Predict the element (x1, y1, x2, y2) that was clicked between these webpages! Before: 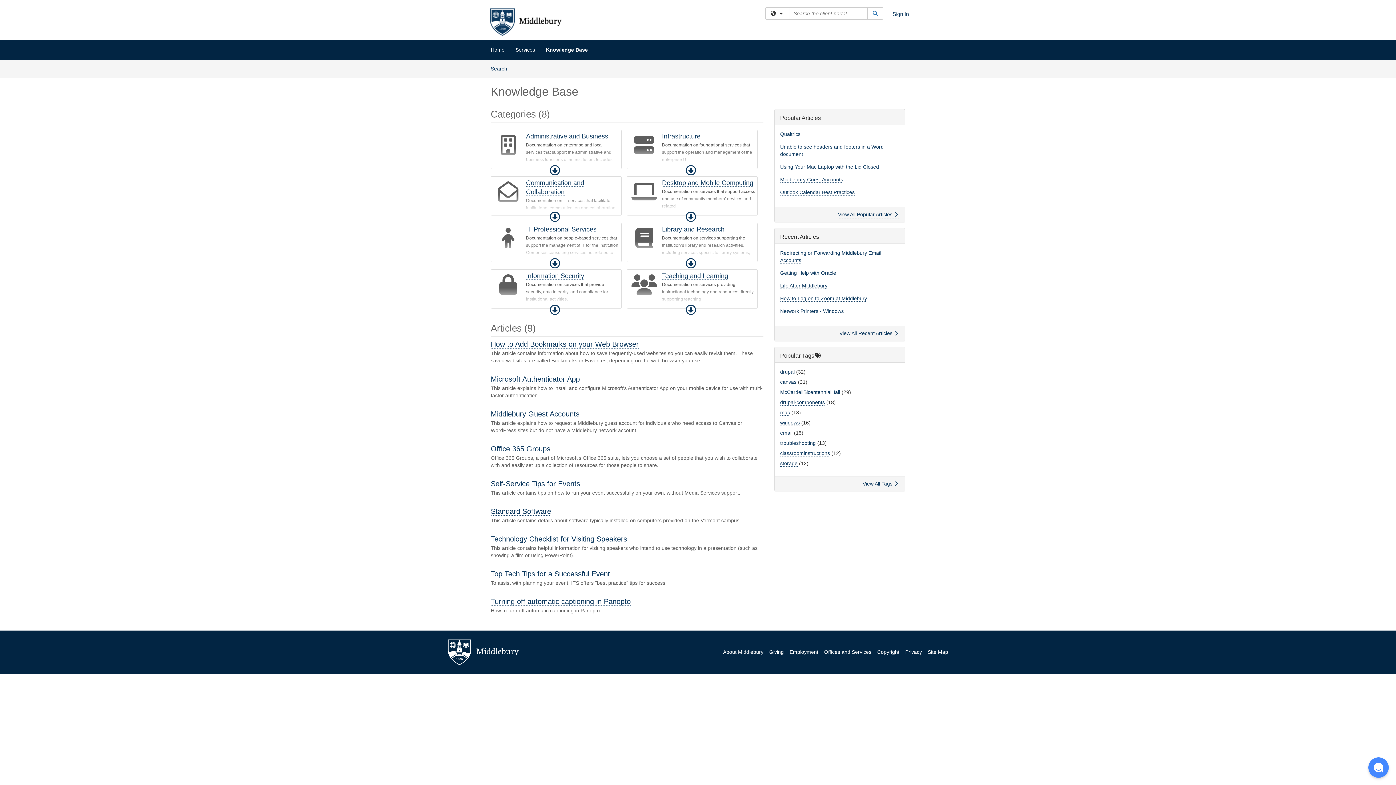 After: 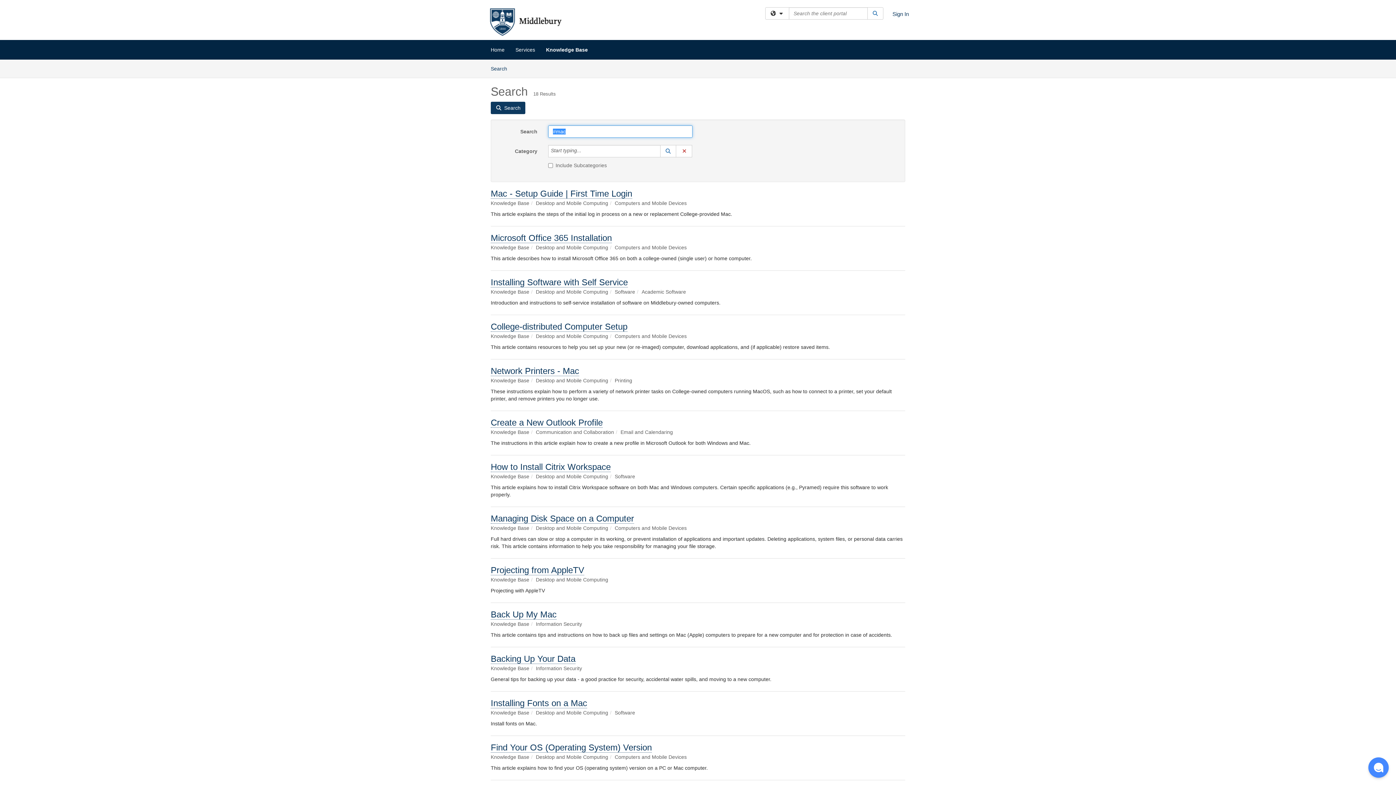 Action: bbox: (780, 409, 790, 416) label: mac